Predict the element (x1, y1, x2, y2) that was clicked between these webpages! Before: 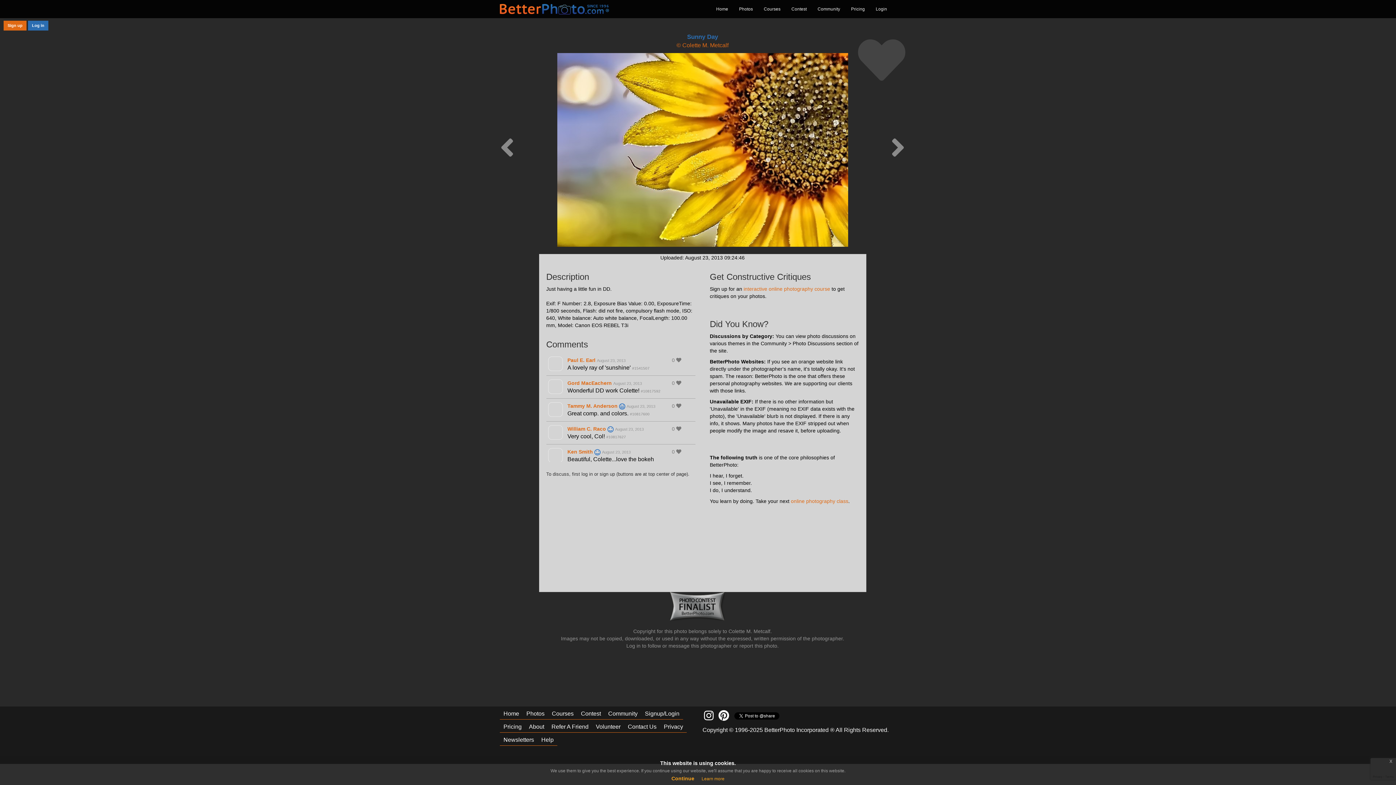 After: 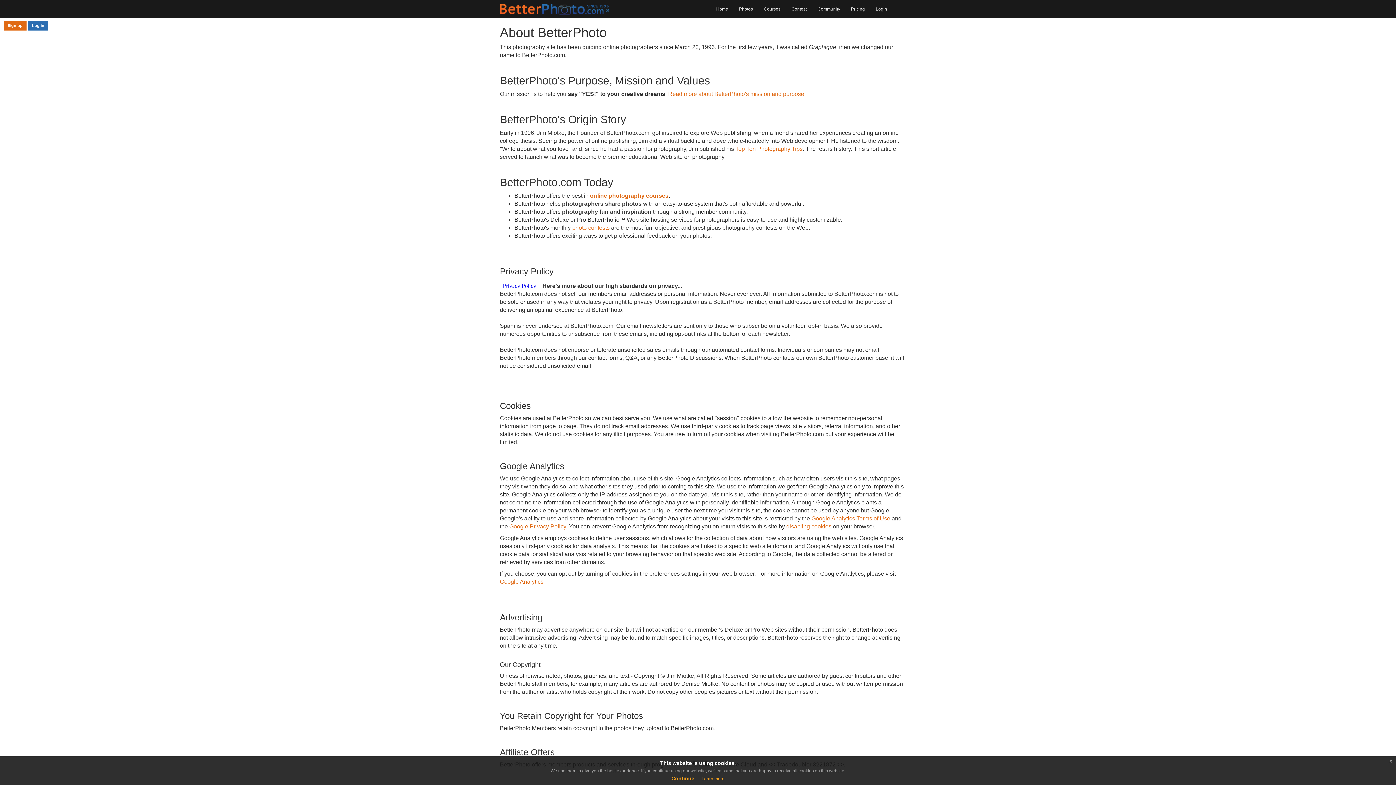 Action: bbox: (525, 720, 548, 733) label: About